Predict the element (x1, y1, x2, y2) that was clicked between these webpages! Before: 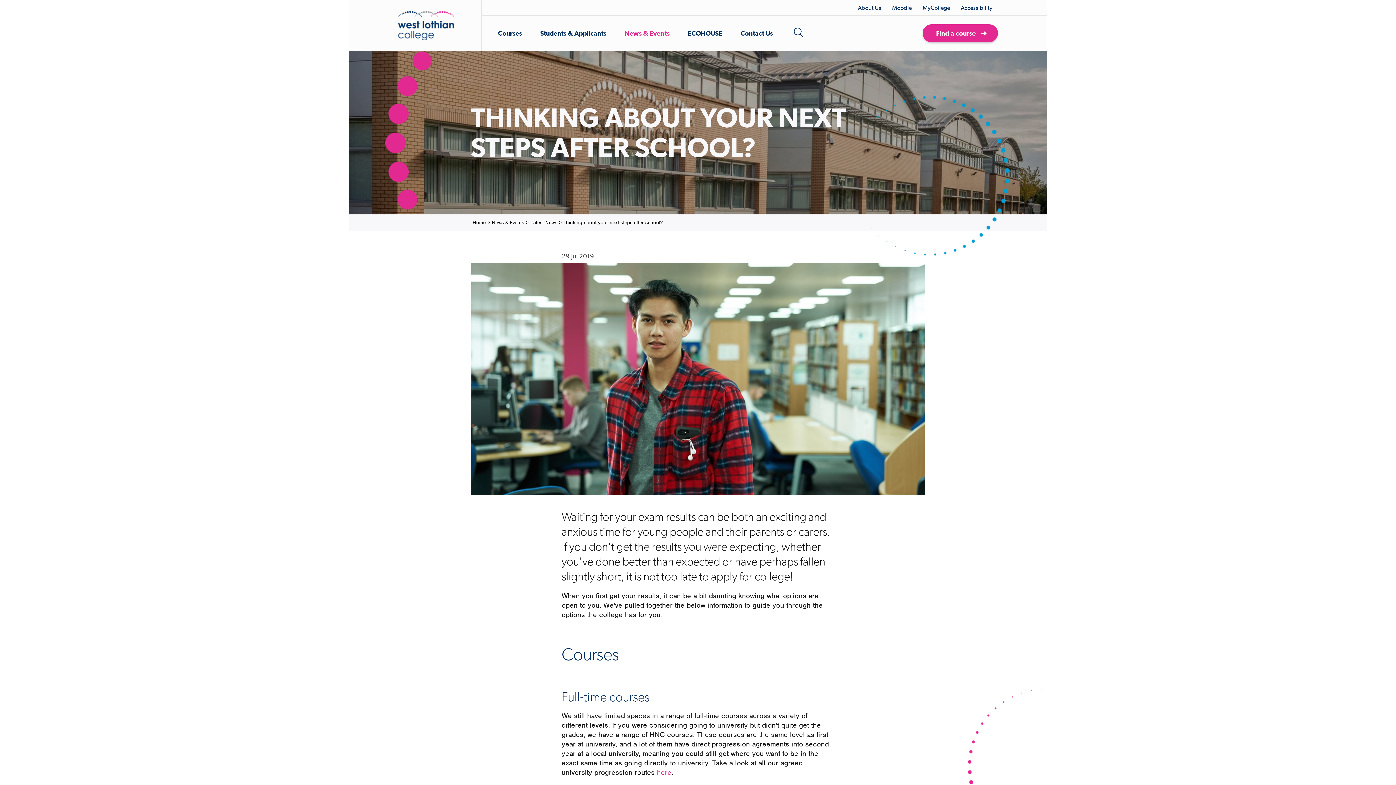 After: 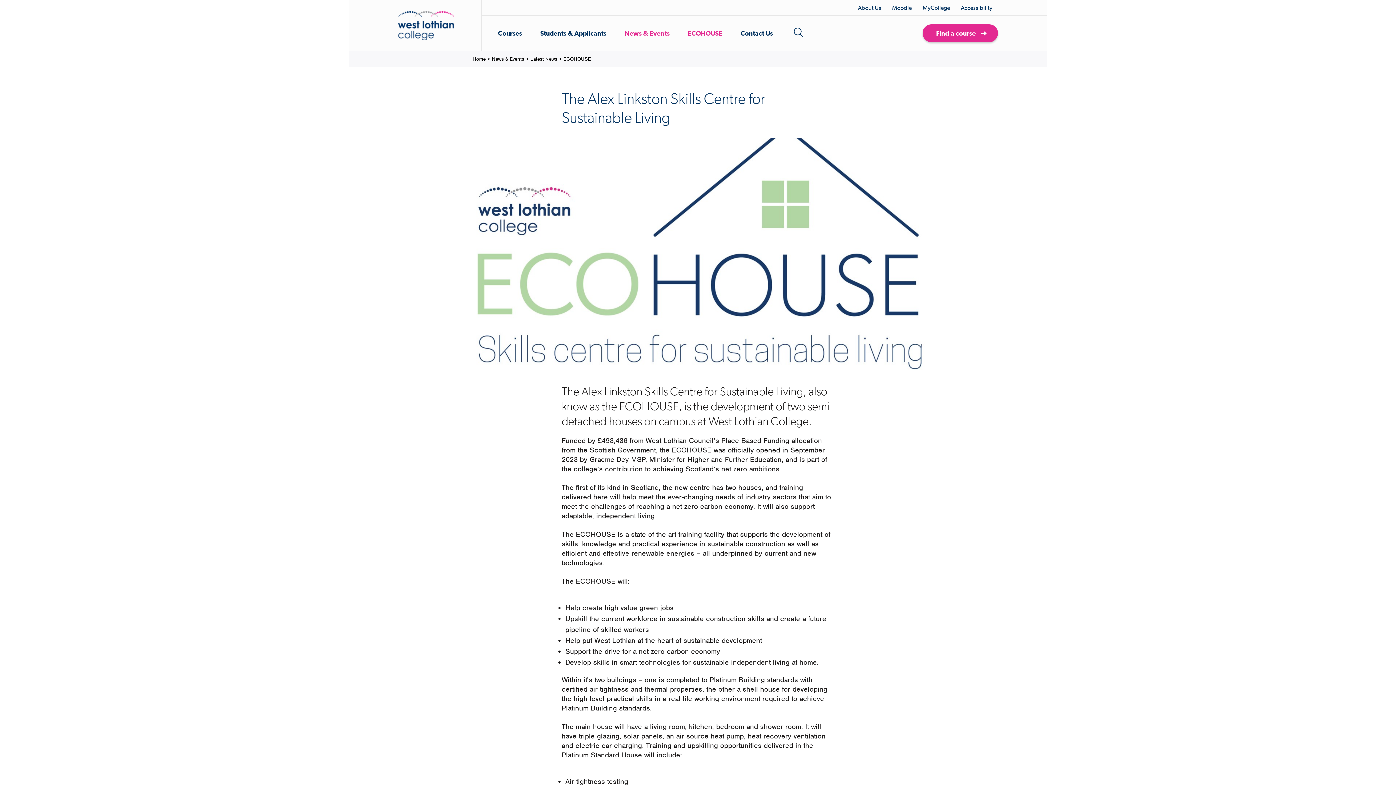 Action: bbox: (688, 15, 722, 50) label: ECOHOUSE